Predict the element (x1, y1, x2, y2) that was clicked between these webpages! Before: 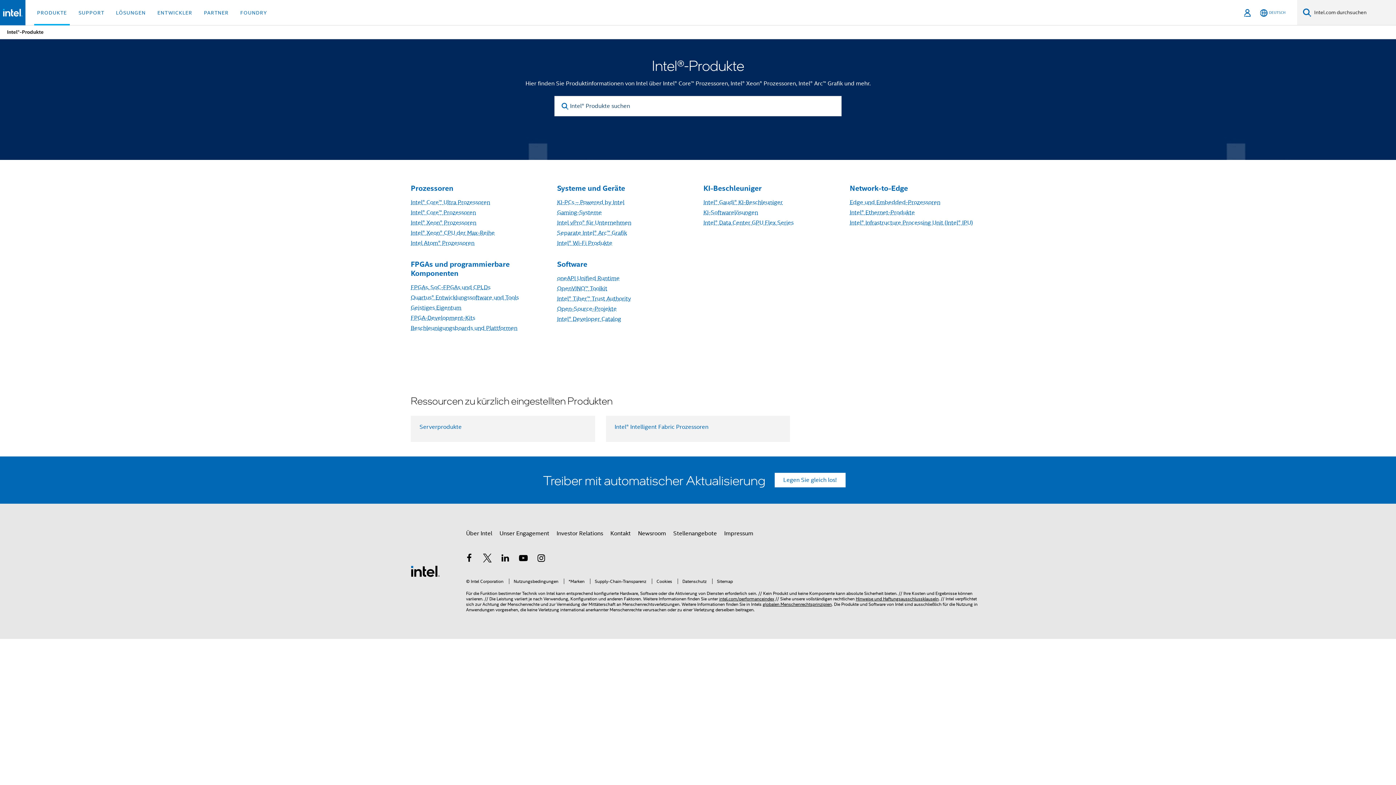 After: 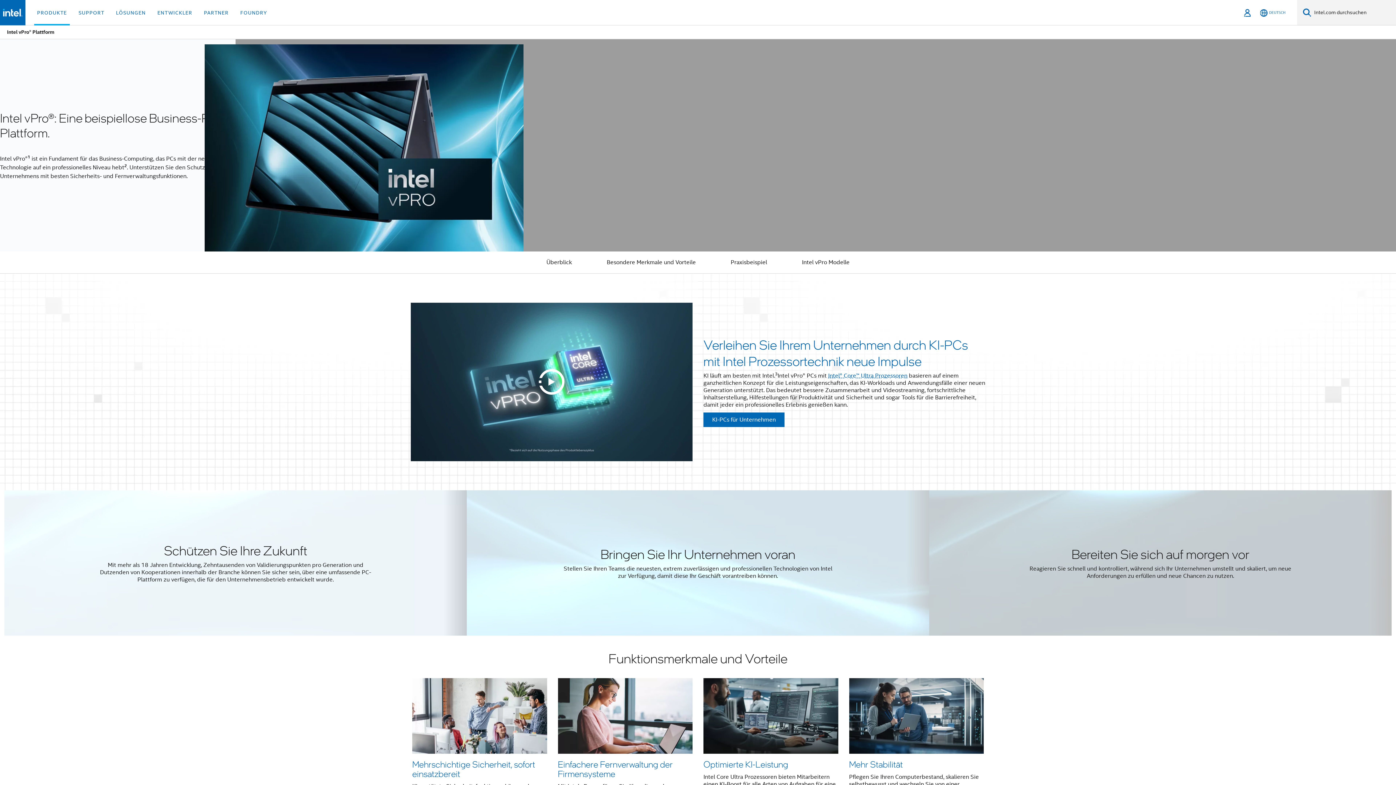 Action: bbox: (557, 219, 631, 226) label: Intel vPro® für Unternehmen